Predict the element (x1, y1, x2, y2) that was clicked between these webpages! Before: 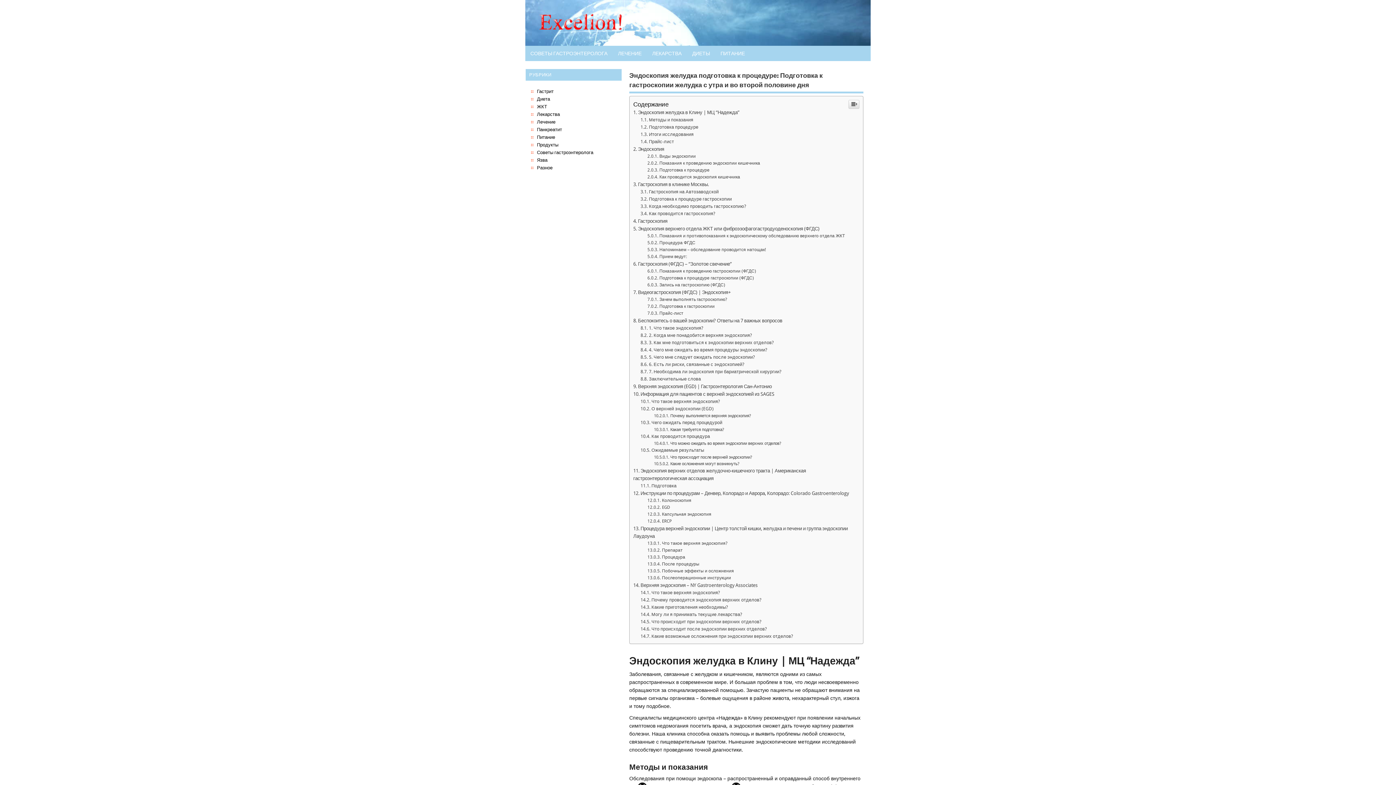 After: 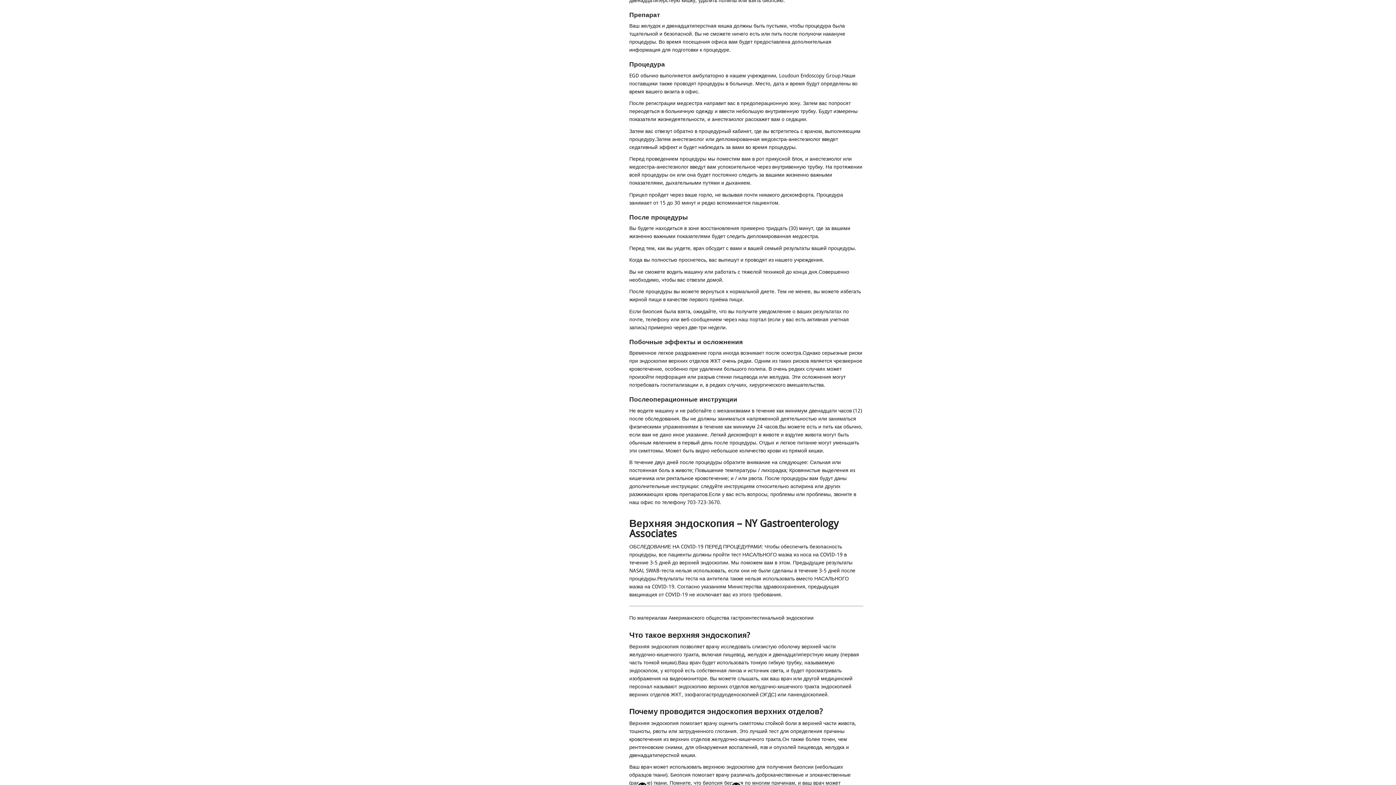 Action: bbox: (647, 694, 682, 699) label: Препарат